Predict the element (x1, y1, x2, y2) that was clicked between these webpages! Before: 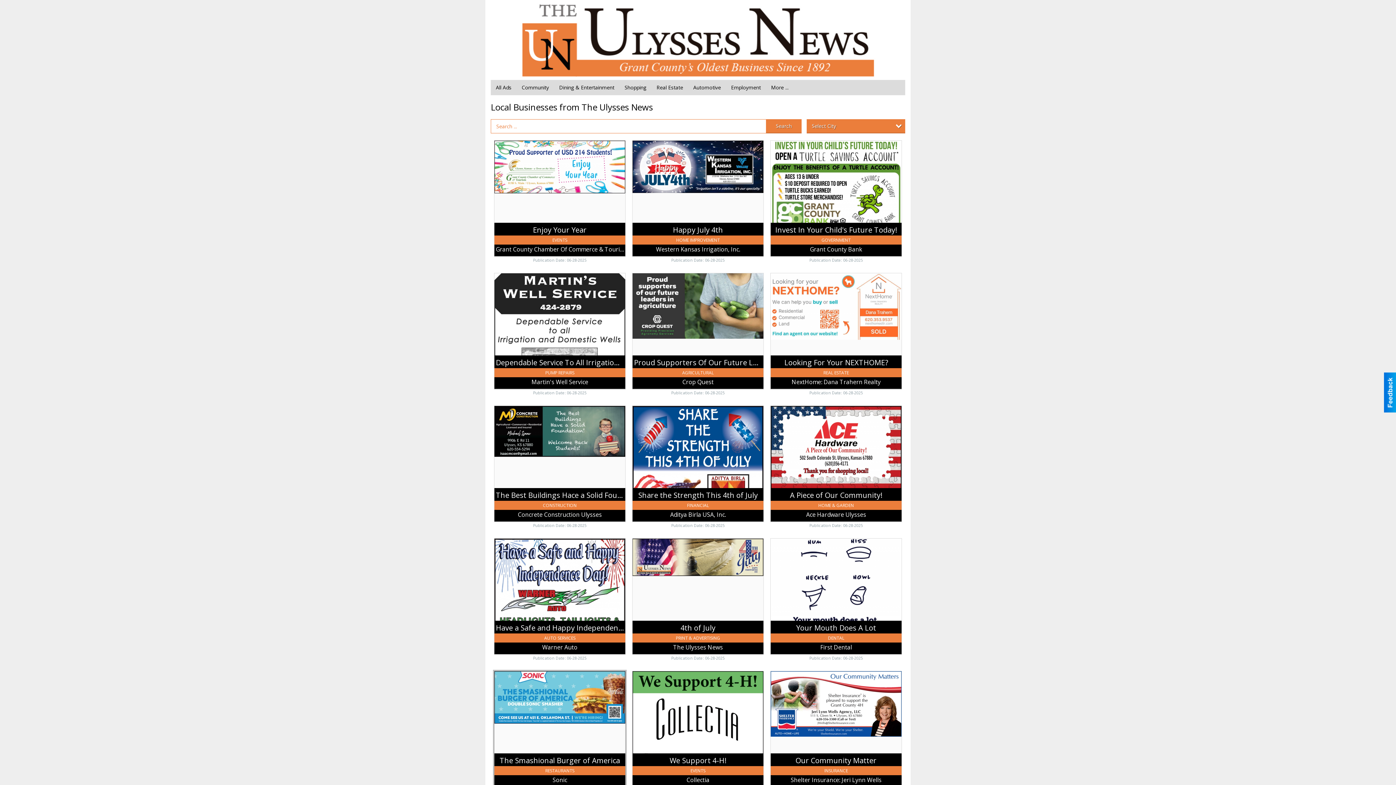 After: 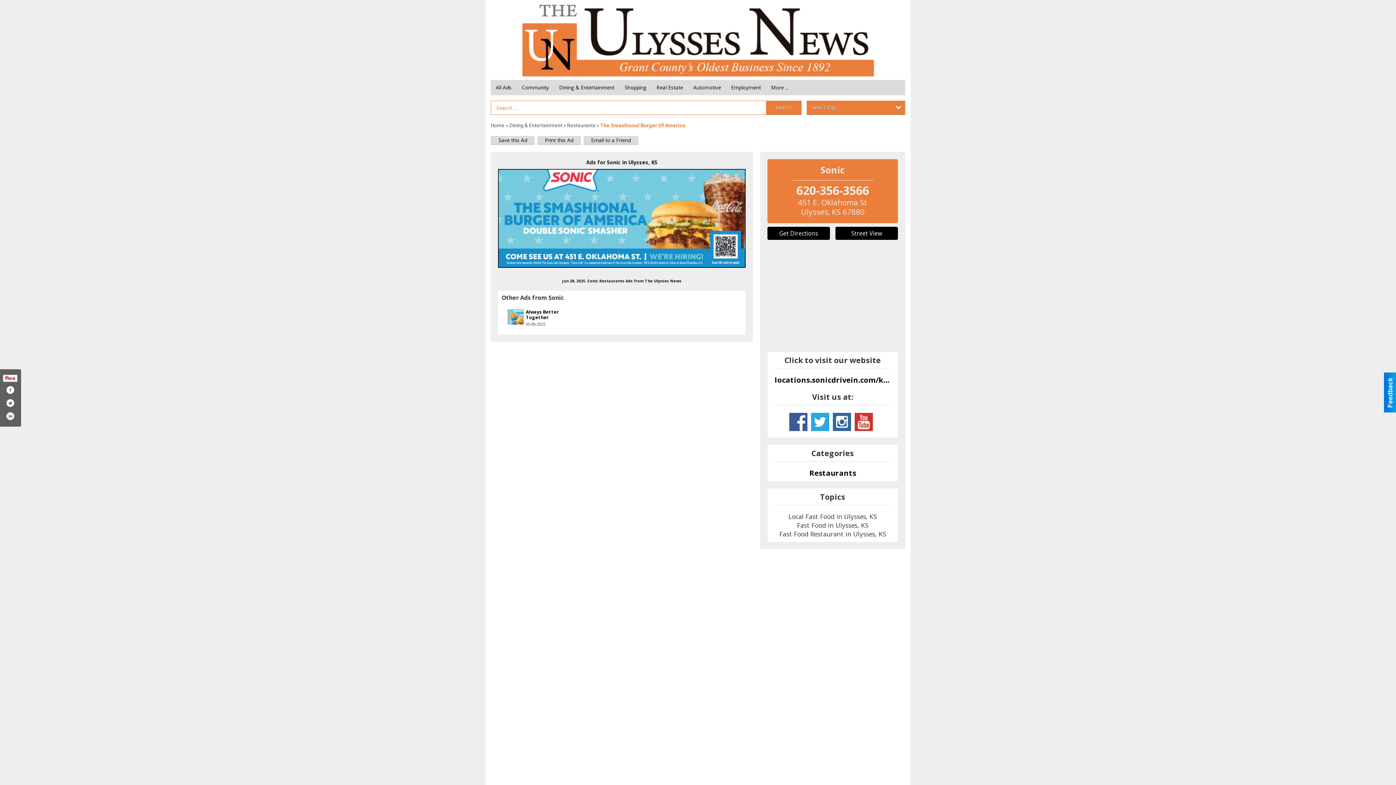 Action: label: The Smashional Burger of America, Sonic, Ulysses, KS bbox: (494, 671, 625, 787)